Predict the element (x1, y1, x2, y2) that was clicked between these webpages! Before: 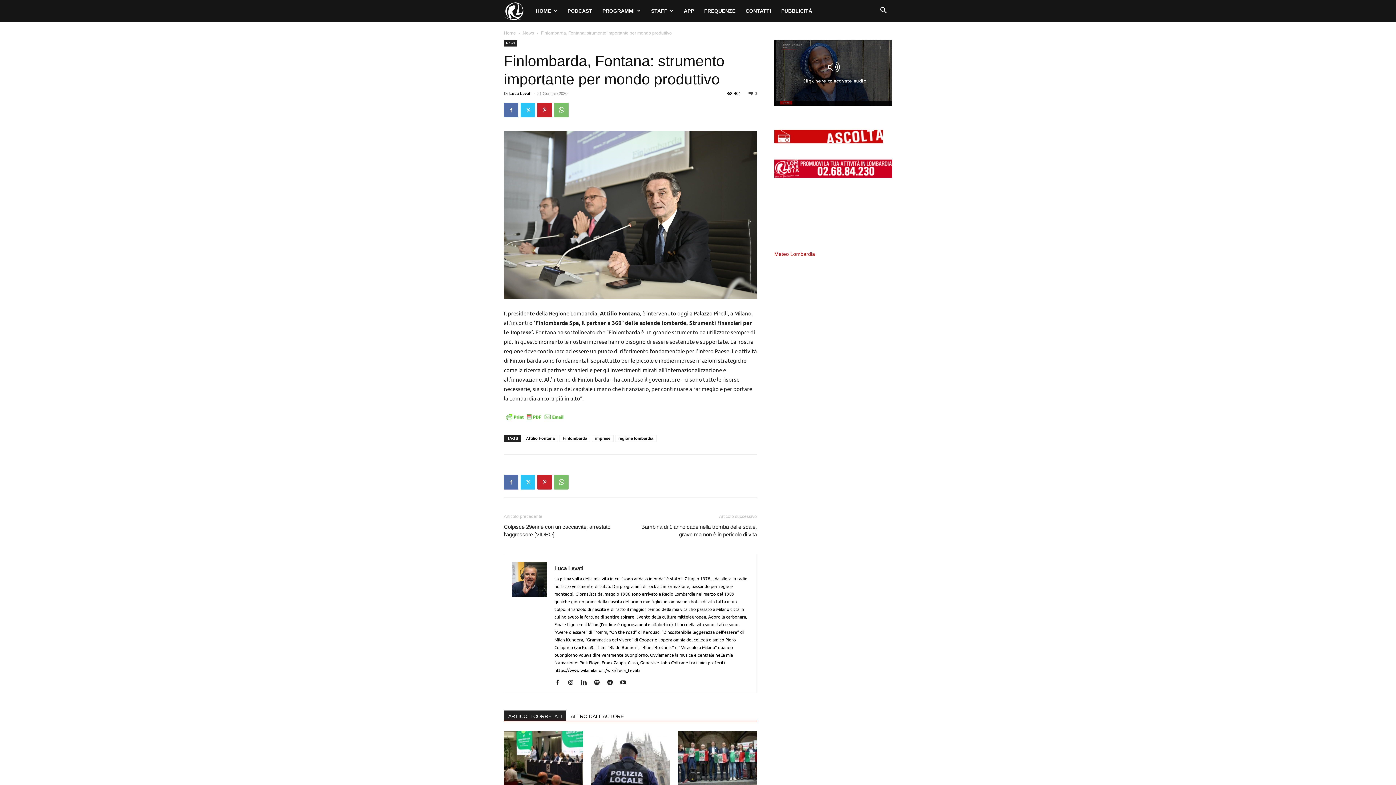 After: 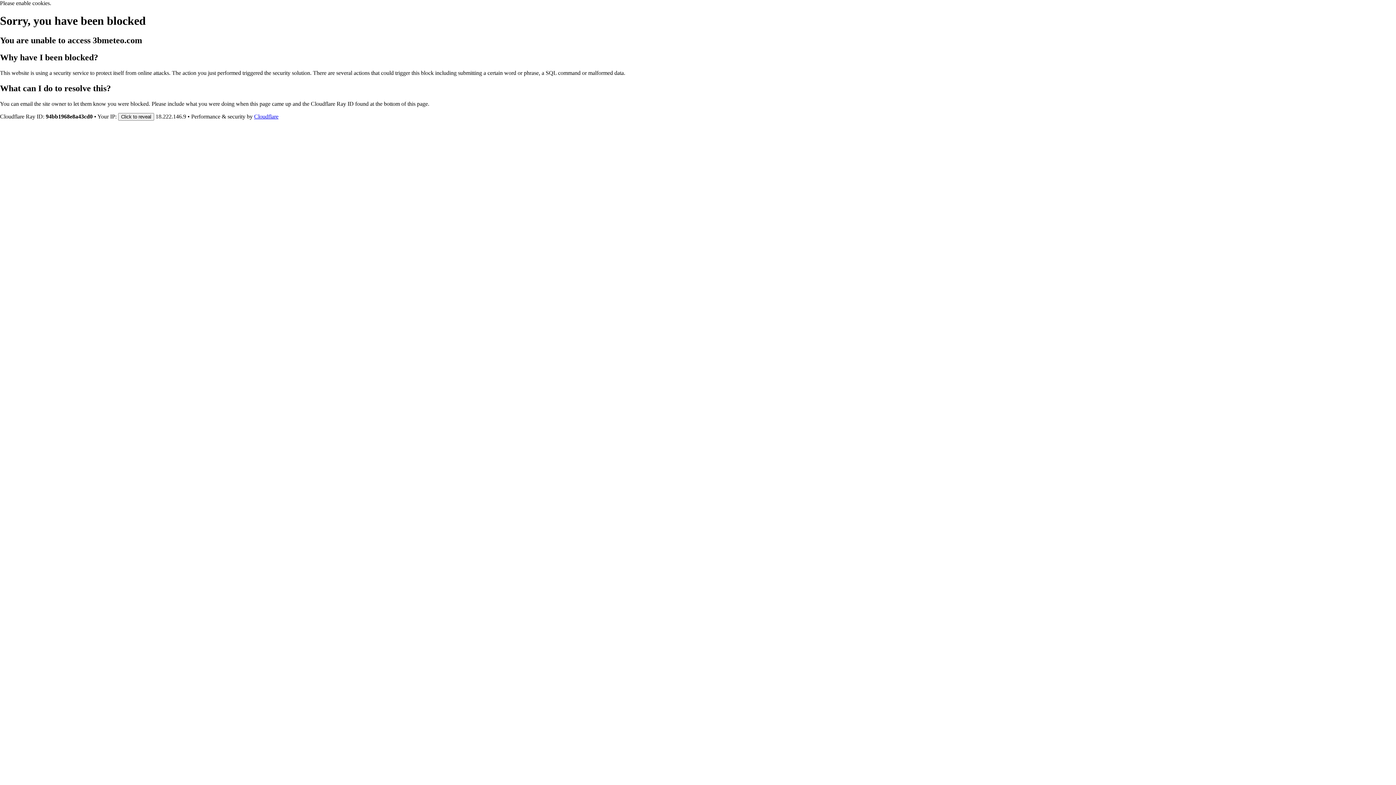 Action: label: Meteo Lombardia bbox: (774, 251, 815, 257)